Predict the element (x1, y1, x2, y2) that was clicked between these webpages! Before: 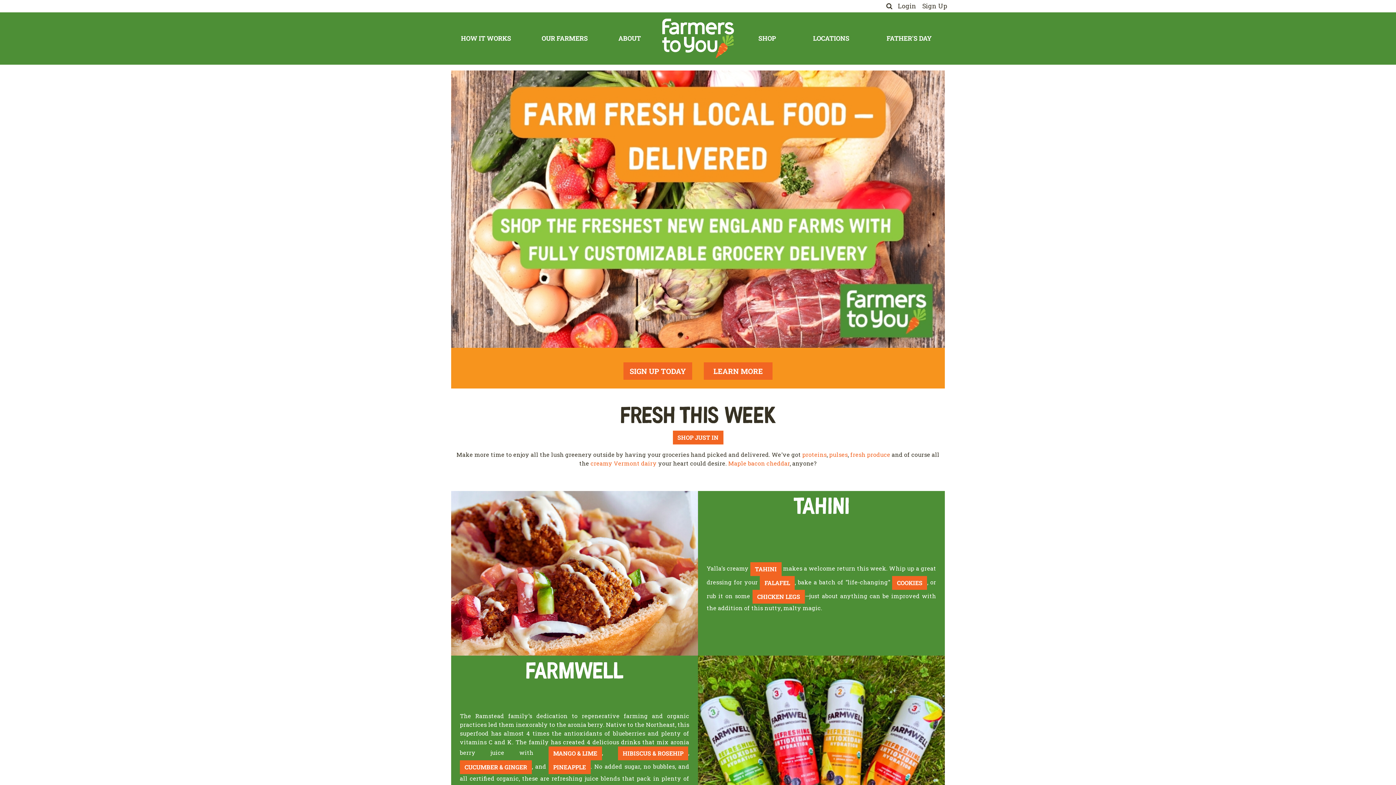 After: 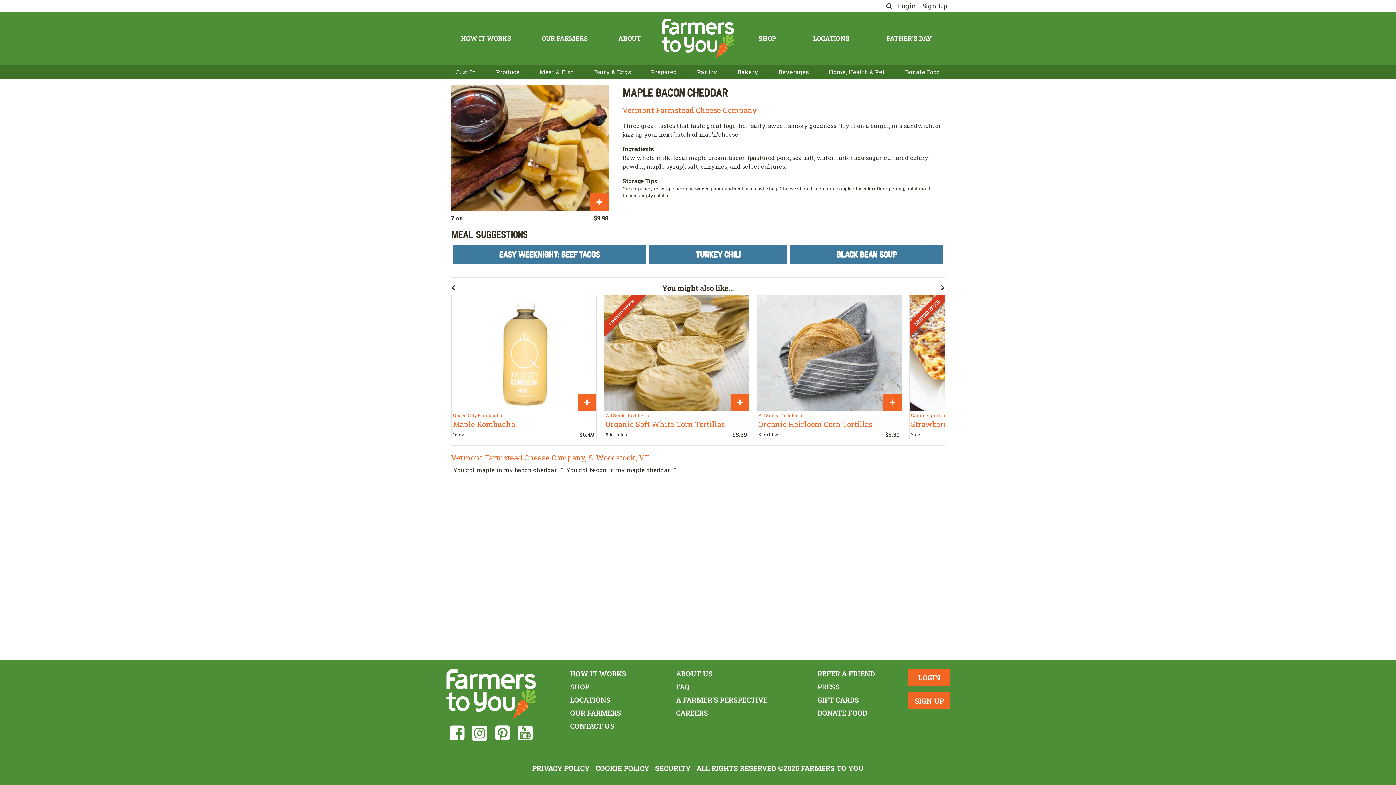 Action: label: Maple bacon cheddar bbox: (728, 459, 790, 467)